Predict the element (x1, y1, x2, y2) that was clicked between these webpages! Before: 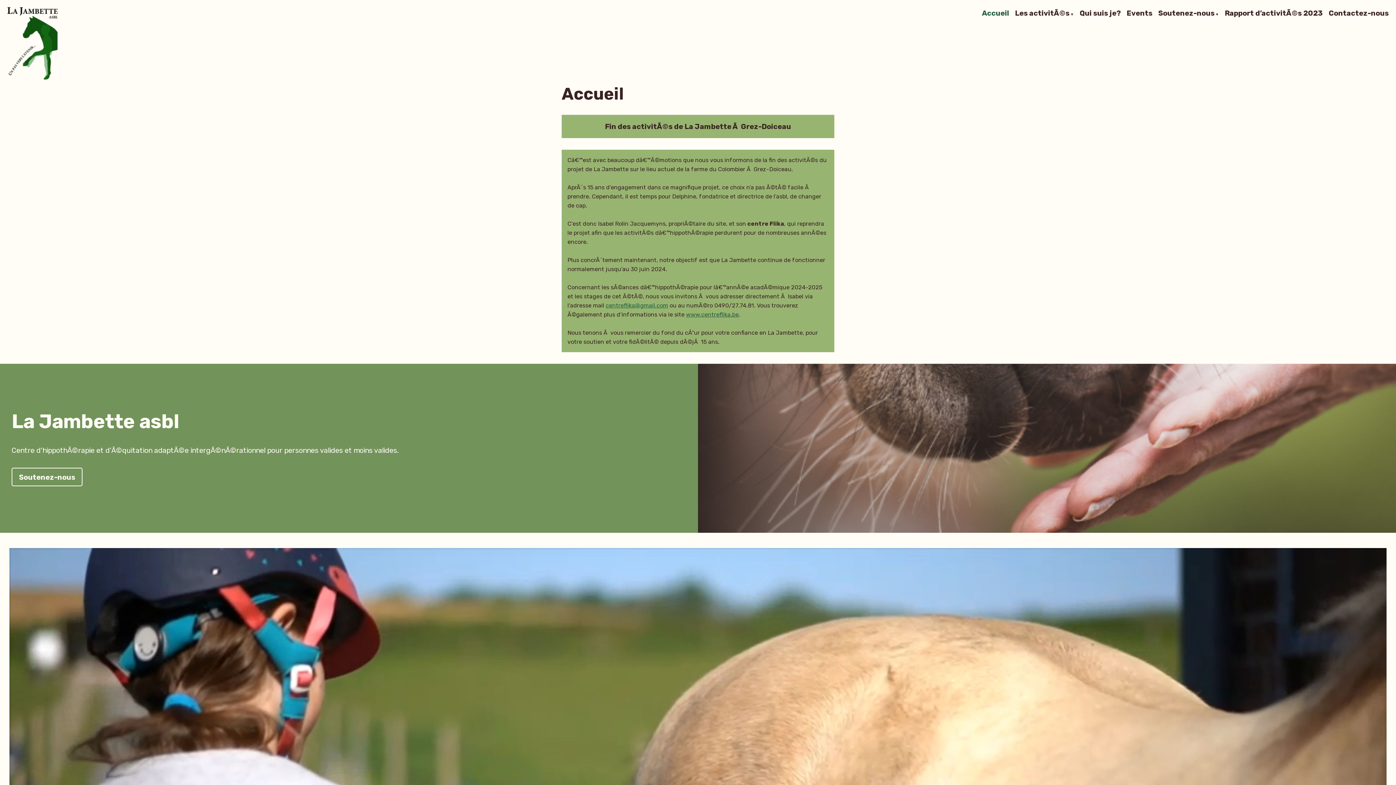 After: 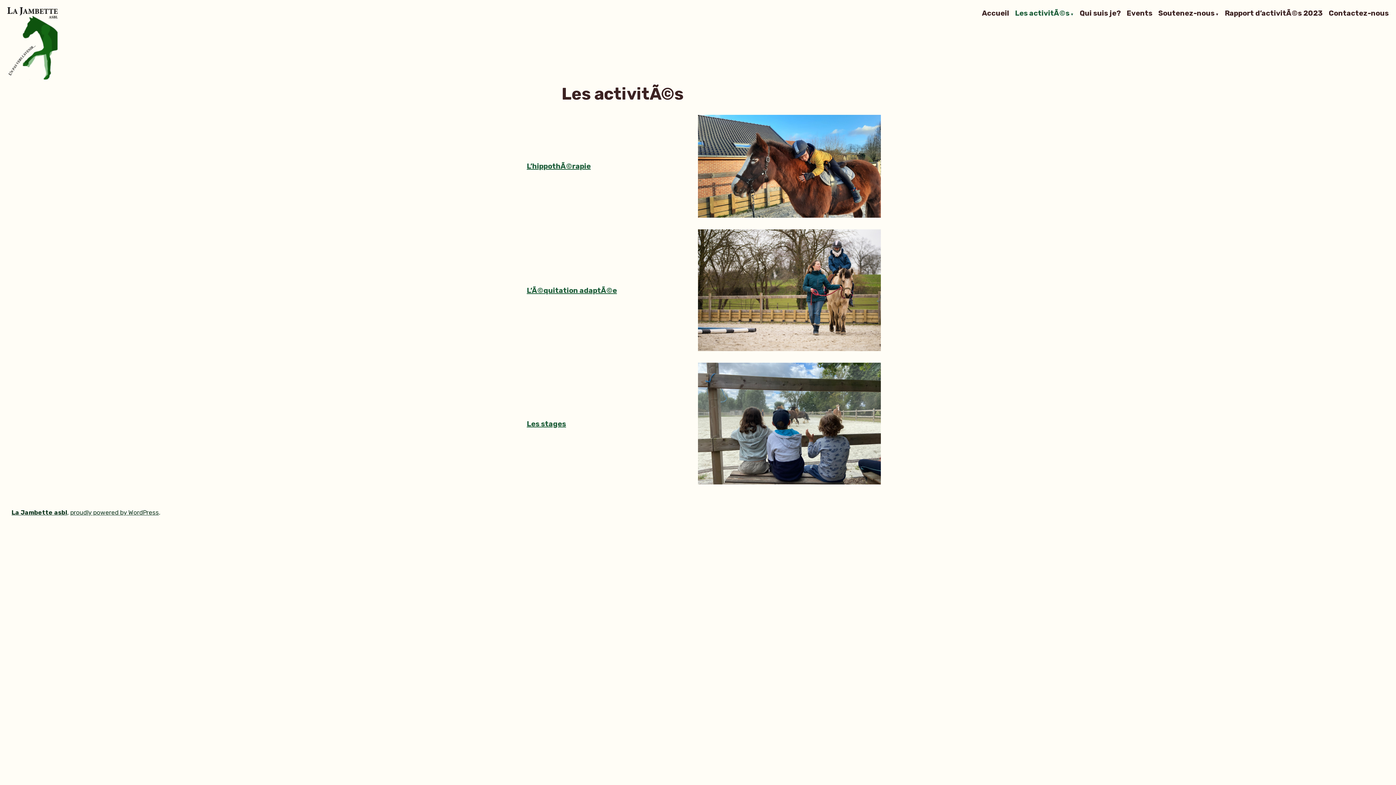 Action: bbox: (1015, 10, 1074, 16) label: Les activitÃ©s